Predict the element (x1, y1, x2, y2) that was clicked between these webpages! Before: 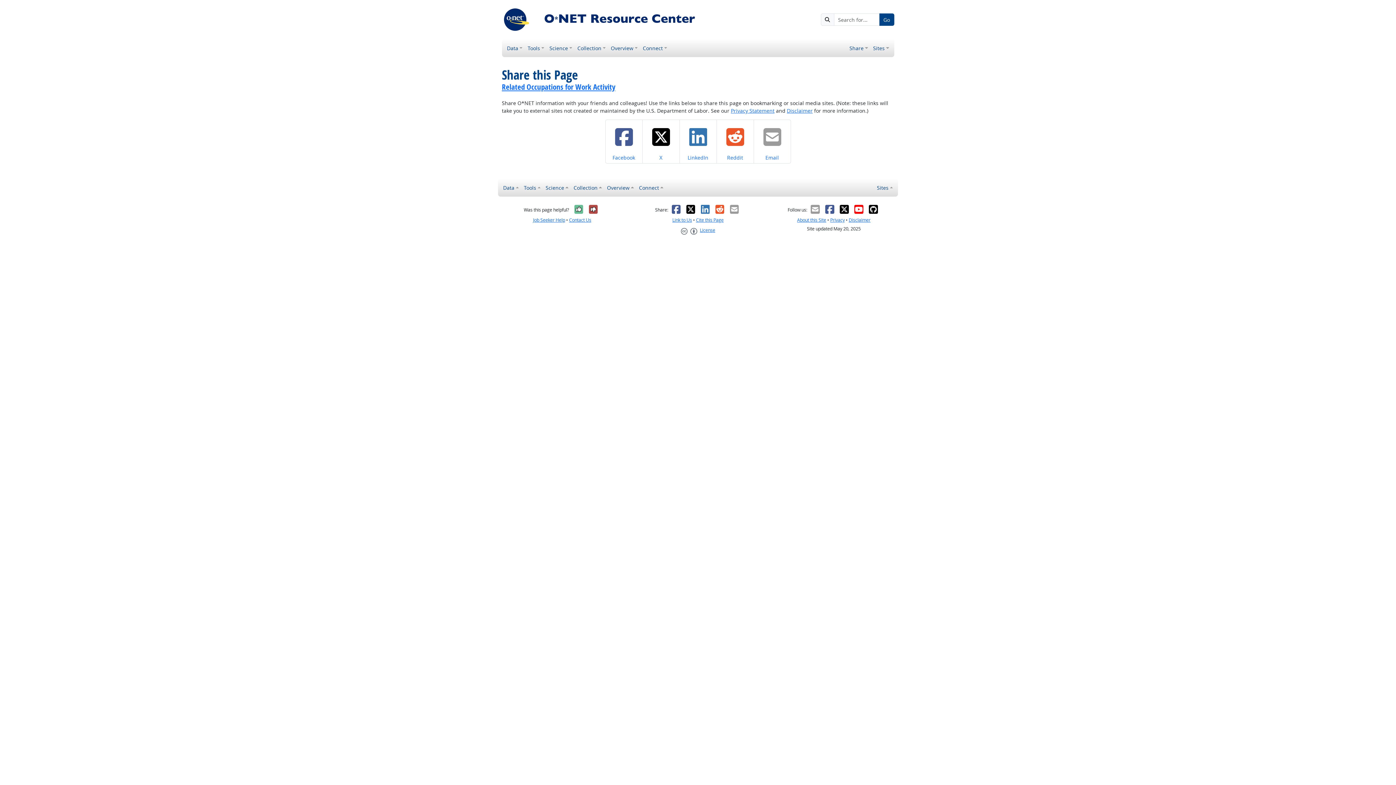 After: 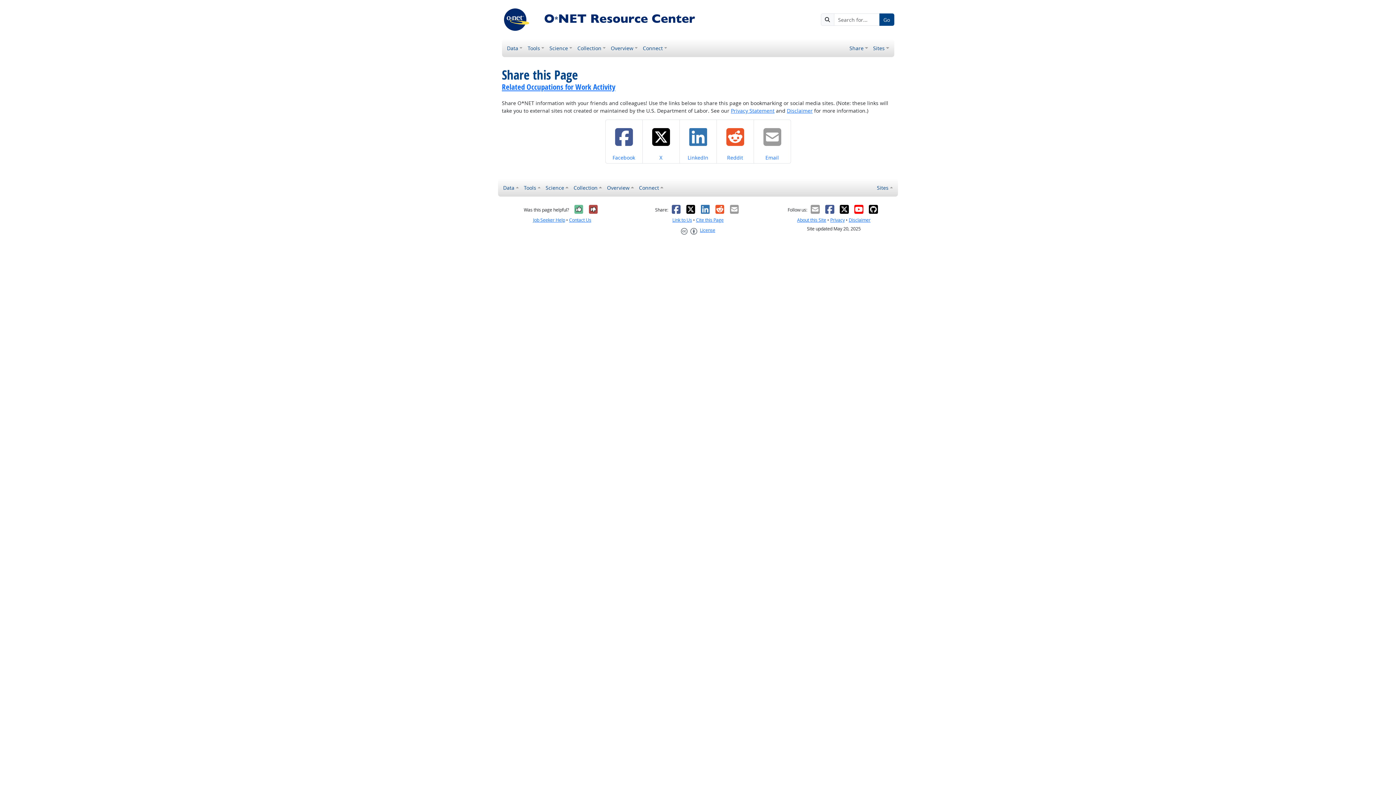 Action: bbox: (685, 204, 695, 214) label: X